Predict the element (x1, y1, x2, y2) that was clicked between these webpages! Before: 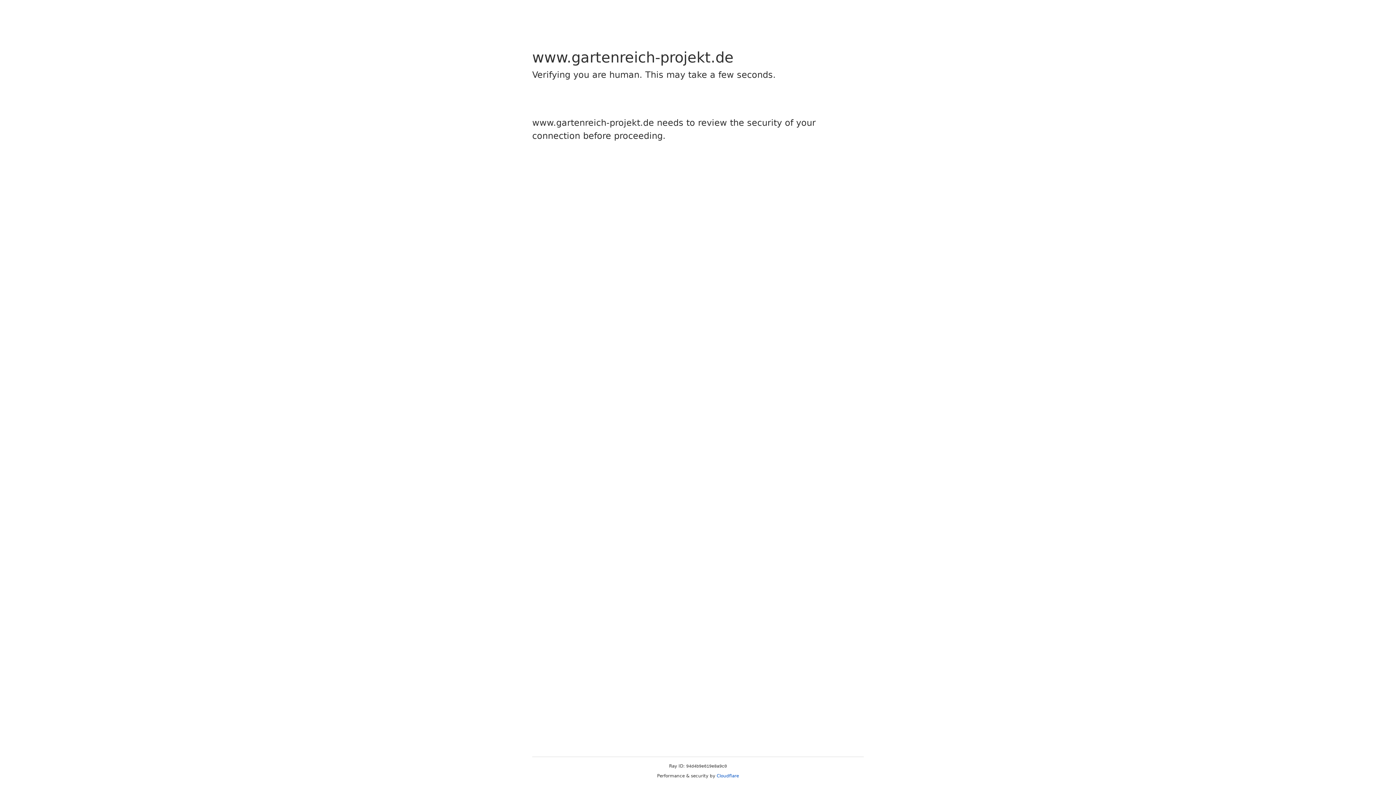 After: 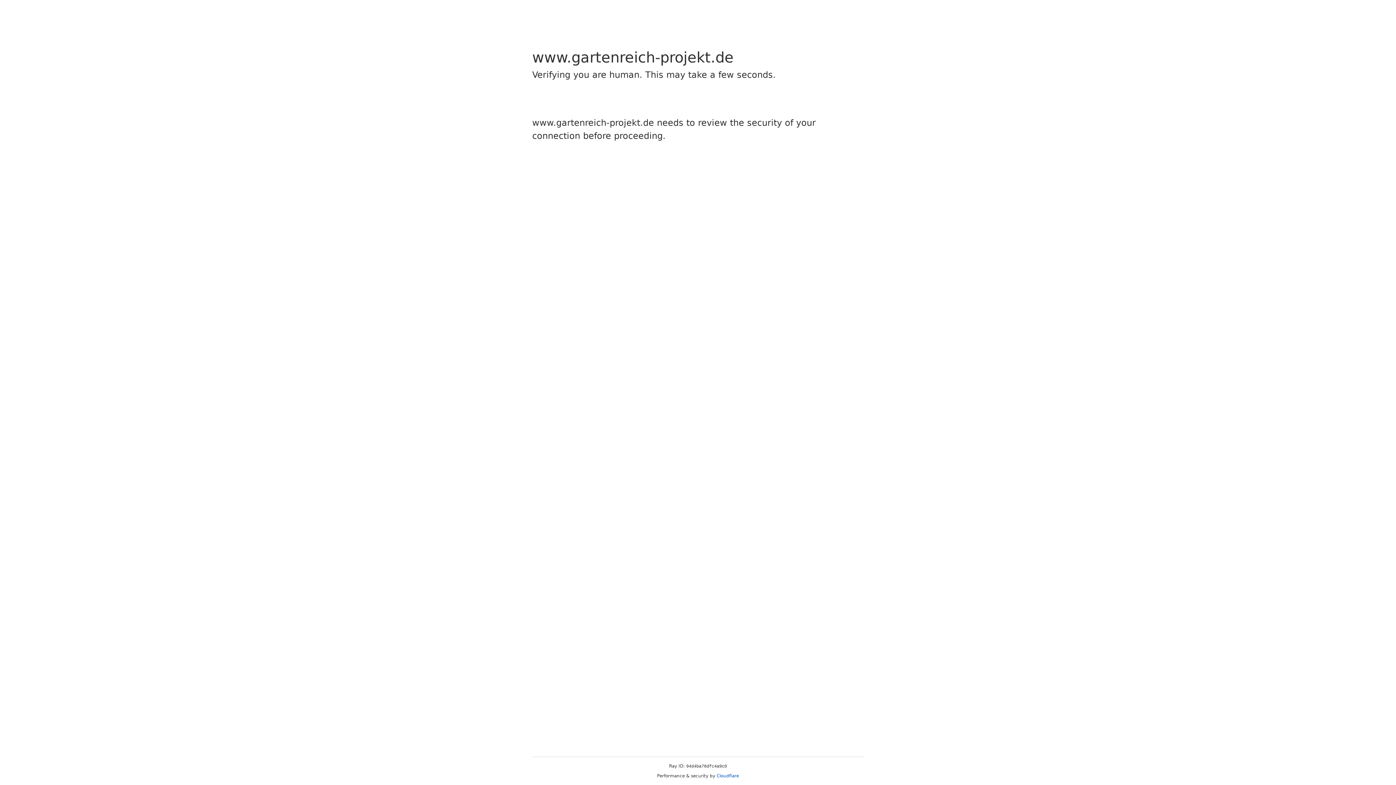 Action: bbox: (716, 773, 739, 778) label: Cloudflare